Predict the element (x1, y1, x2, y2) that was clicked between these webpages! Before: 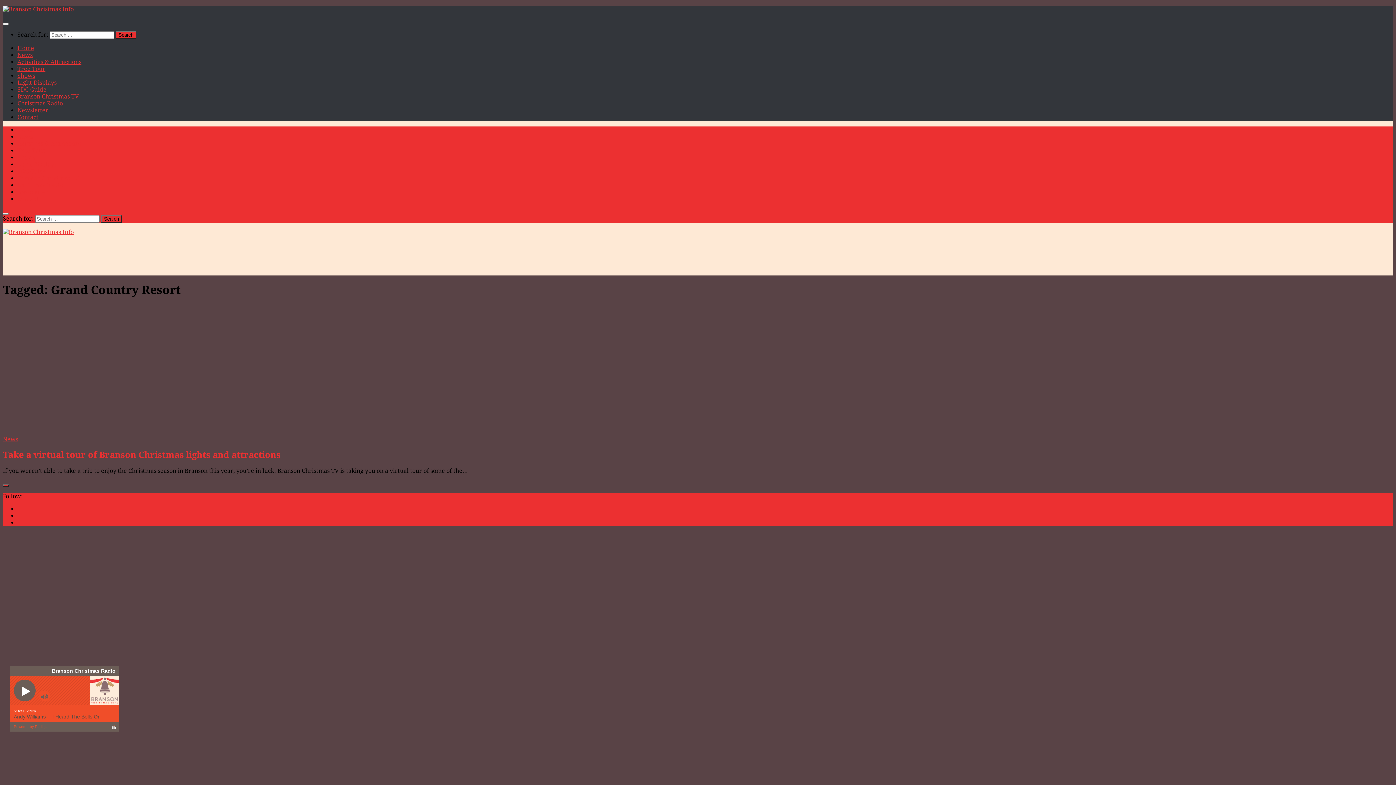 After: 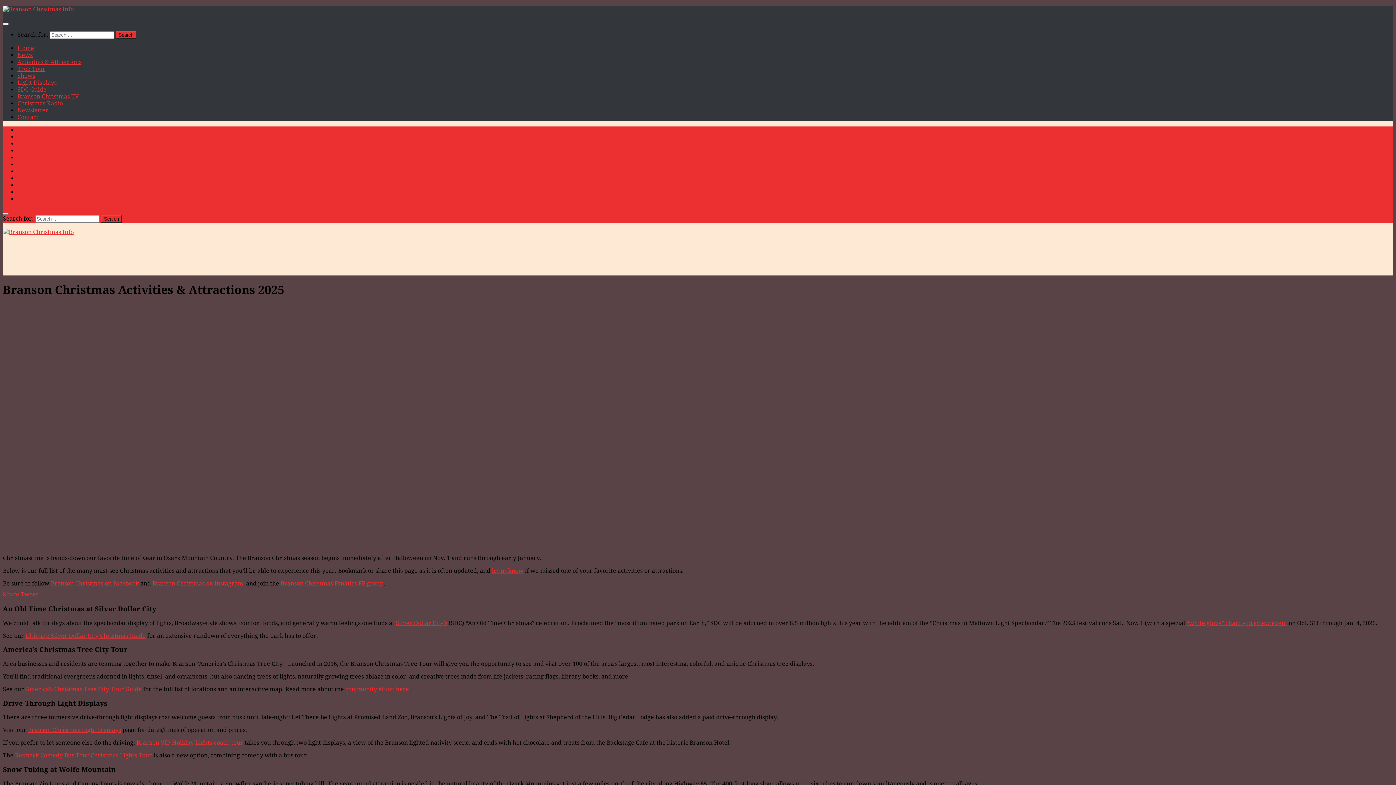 Action: label: Activities & Attractions bbox: (17, 58, 81, 65)